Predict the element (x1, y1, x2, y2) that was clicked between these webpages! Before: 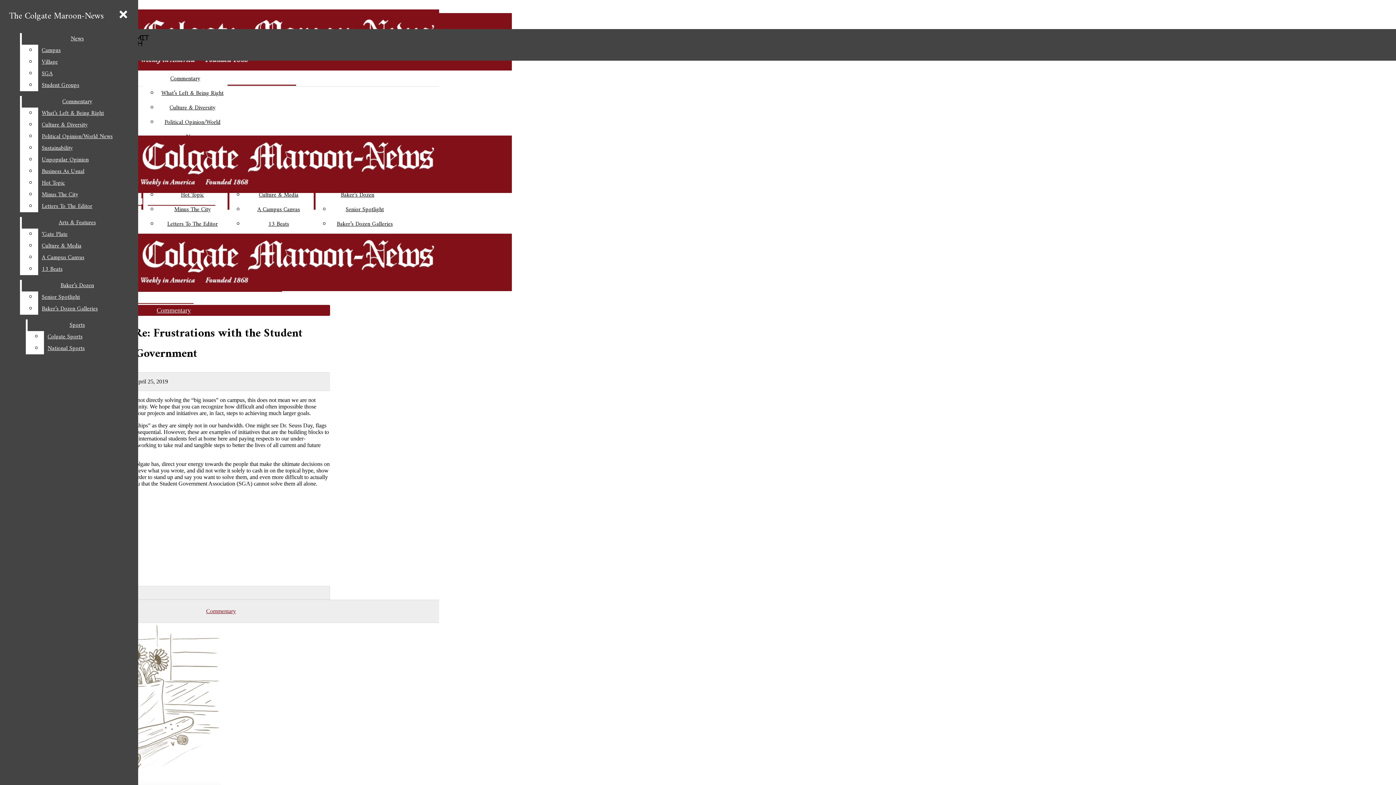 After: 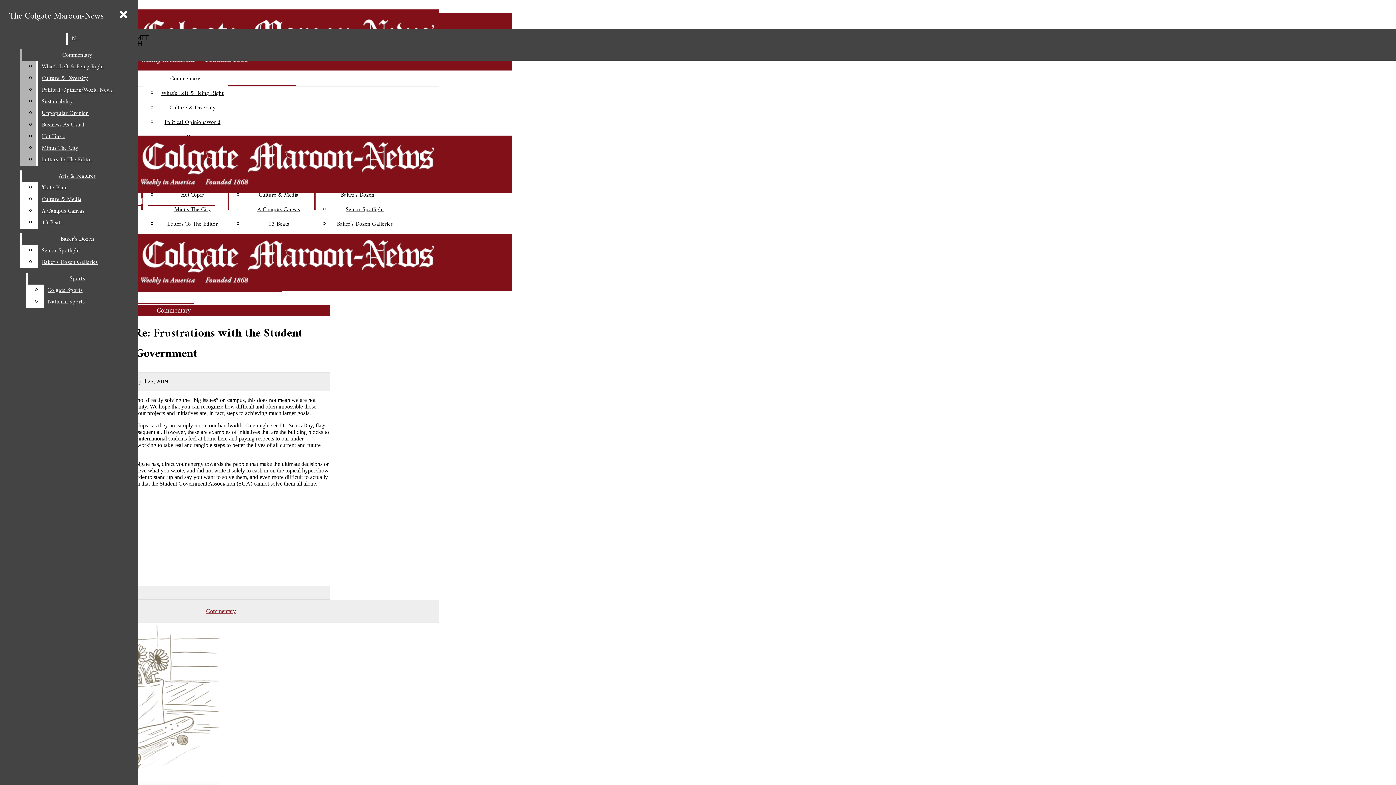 Action: bbox: (38, 44, 132, 56) label: Campus